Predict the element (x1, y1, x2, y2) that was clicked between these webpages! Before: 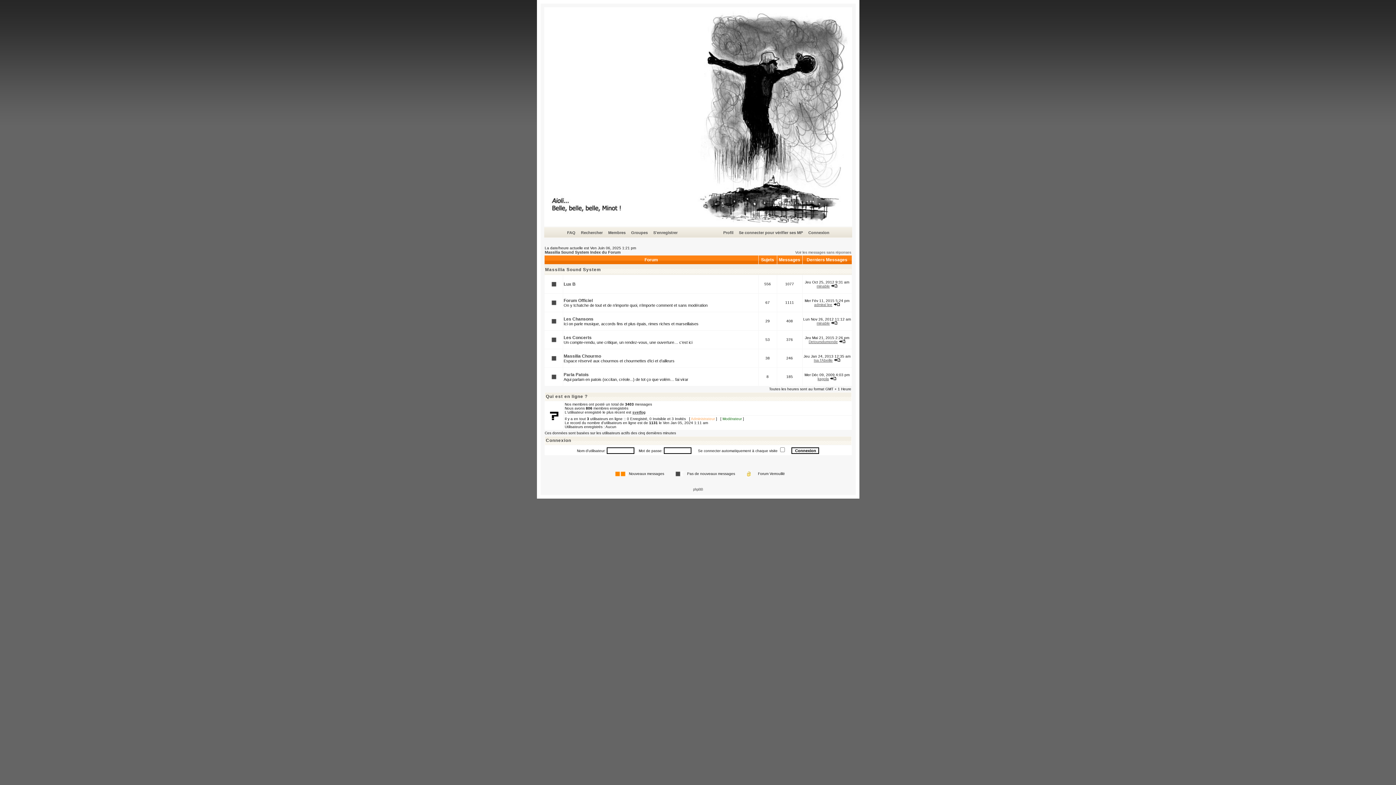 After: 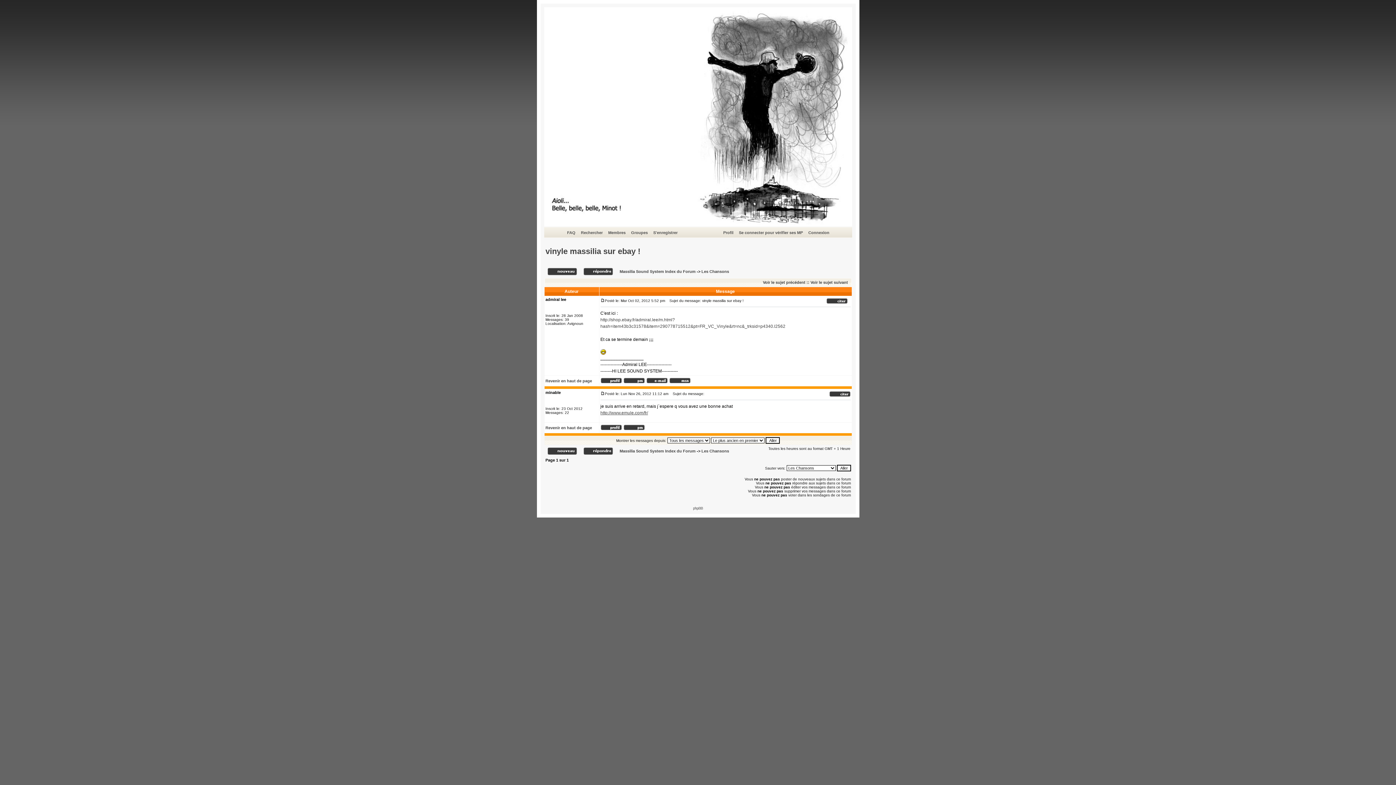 Action: bbox: (831, 321, 837, 325)